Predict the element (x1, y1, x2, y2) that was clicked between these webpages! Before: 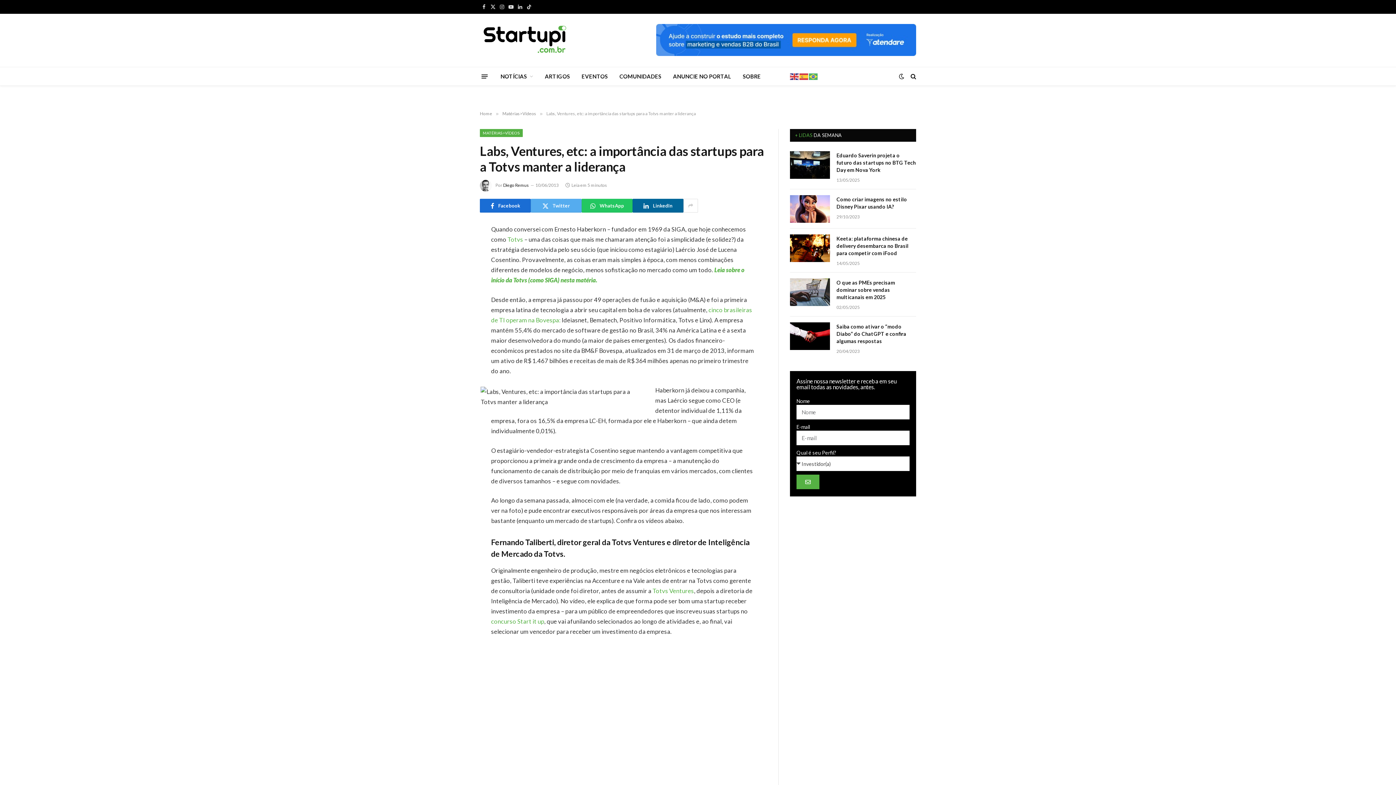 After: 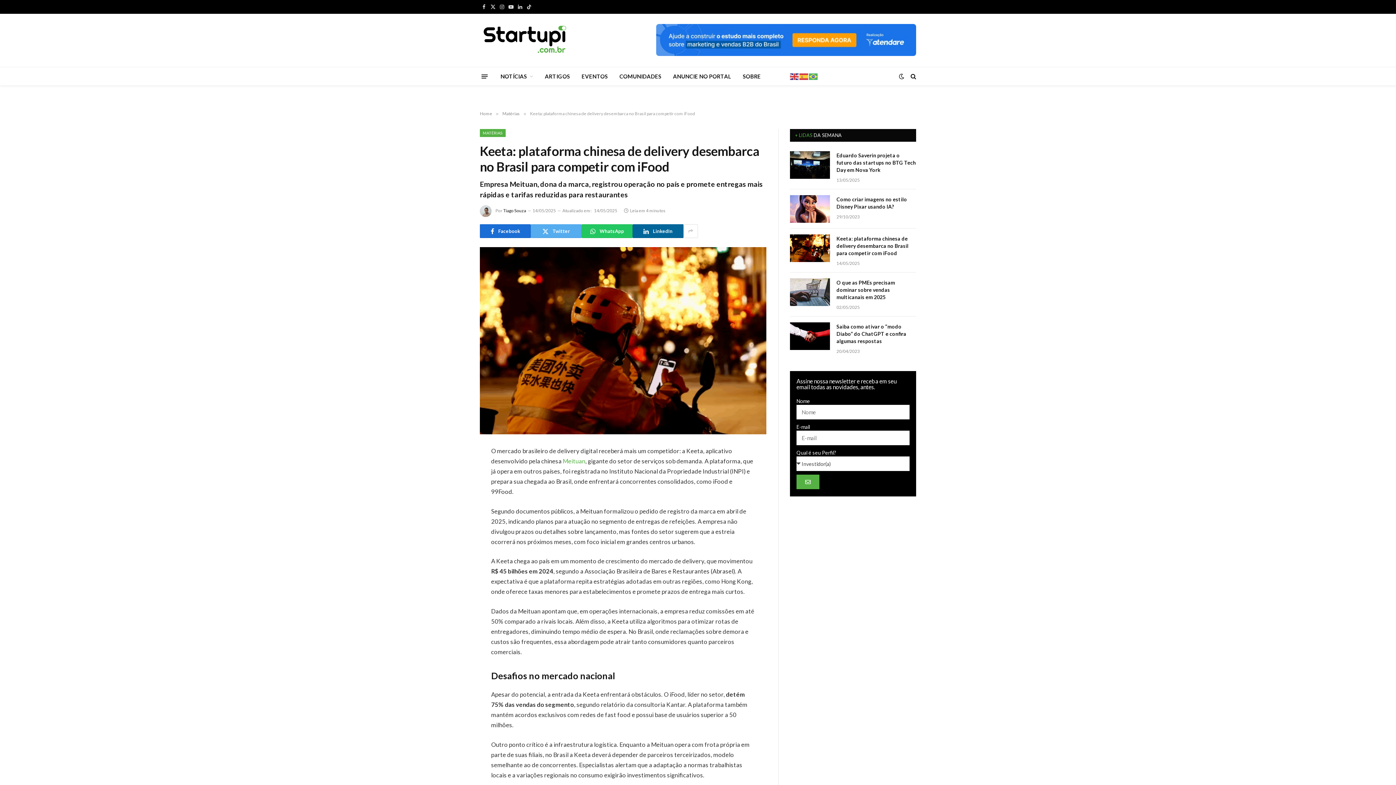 Action: bbox: (836, 235, 916, 257) label: Keeta: plataforma chinesa de delivery desembarca no Brasil para competir com iFood